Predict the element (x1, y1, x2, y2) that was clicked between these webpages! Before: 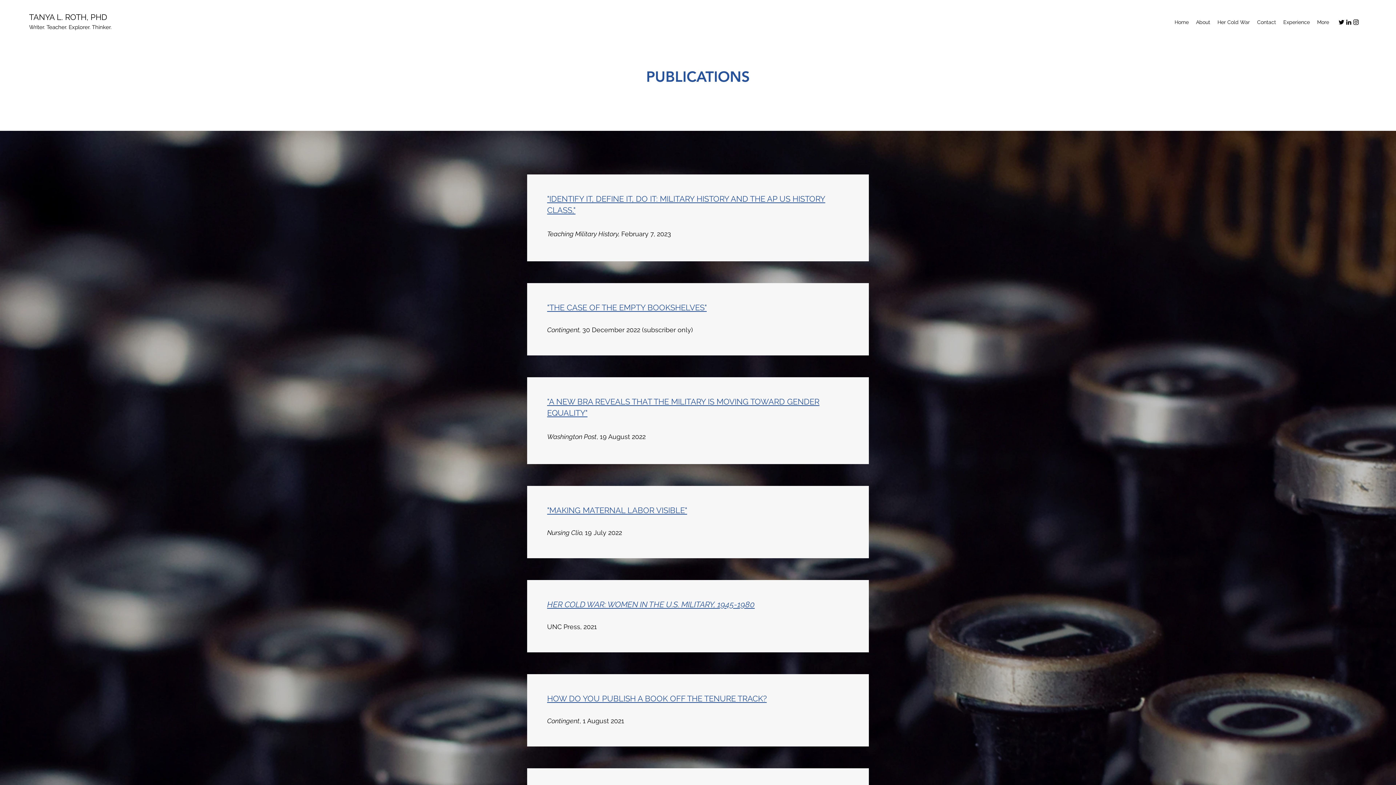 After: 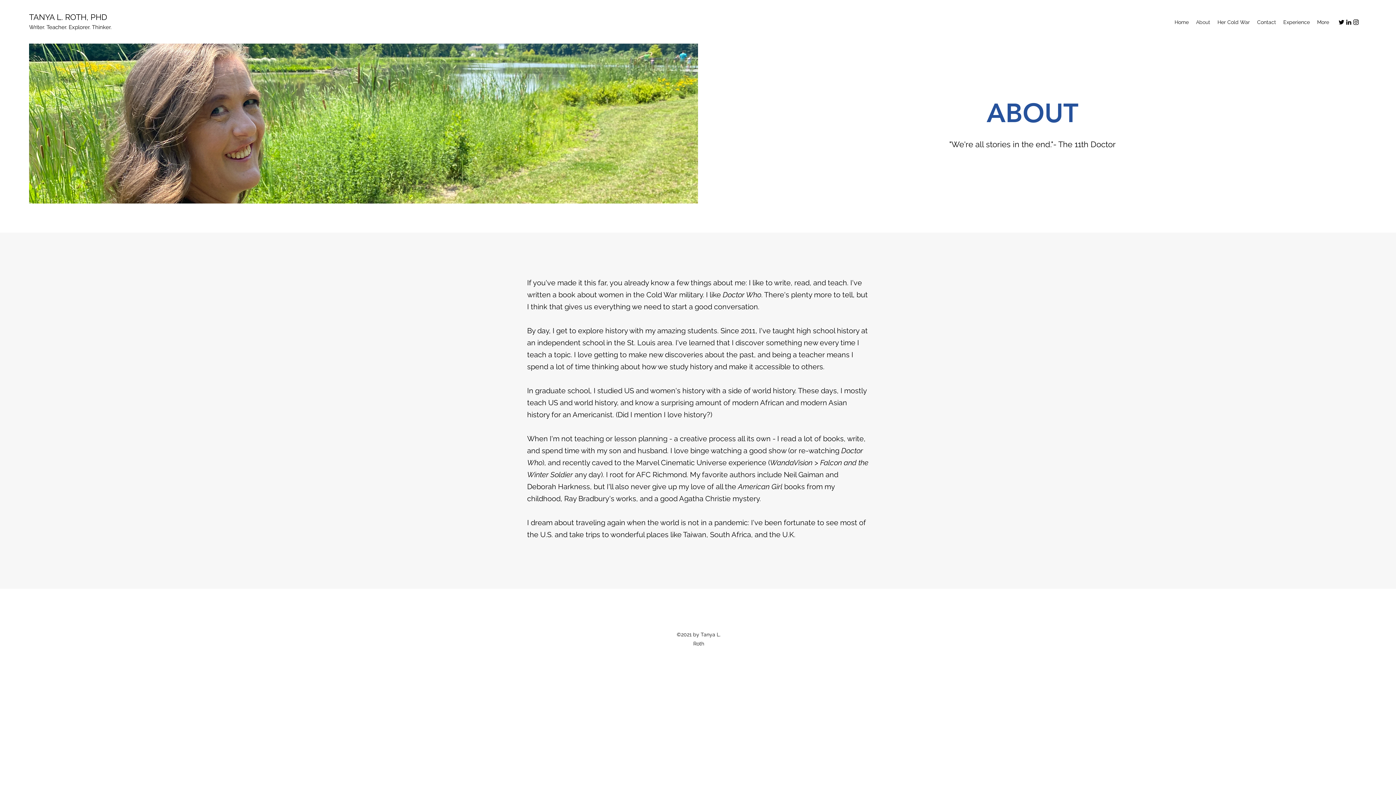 Action: bbox: (1192, 16, 1214, 27) label: About